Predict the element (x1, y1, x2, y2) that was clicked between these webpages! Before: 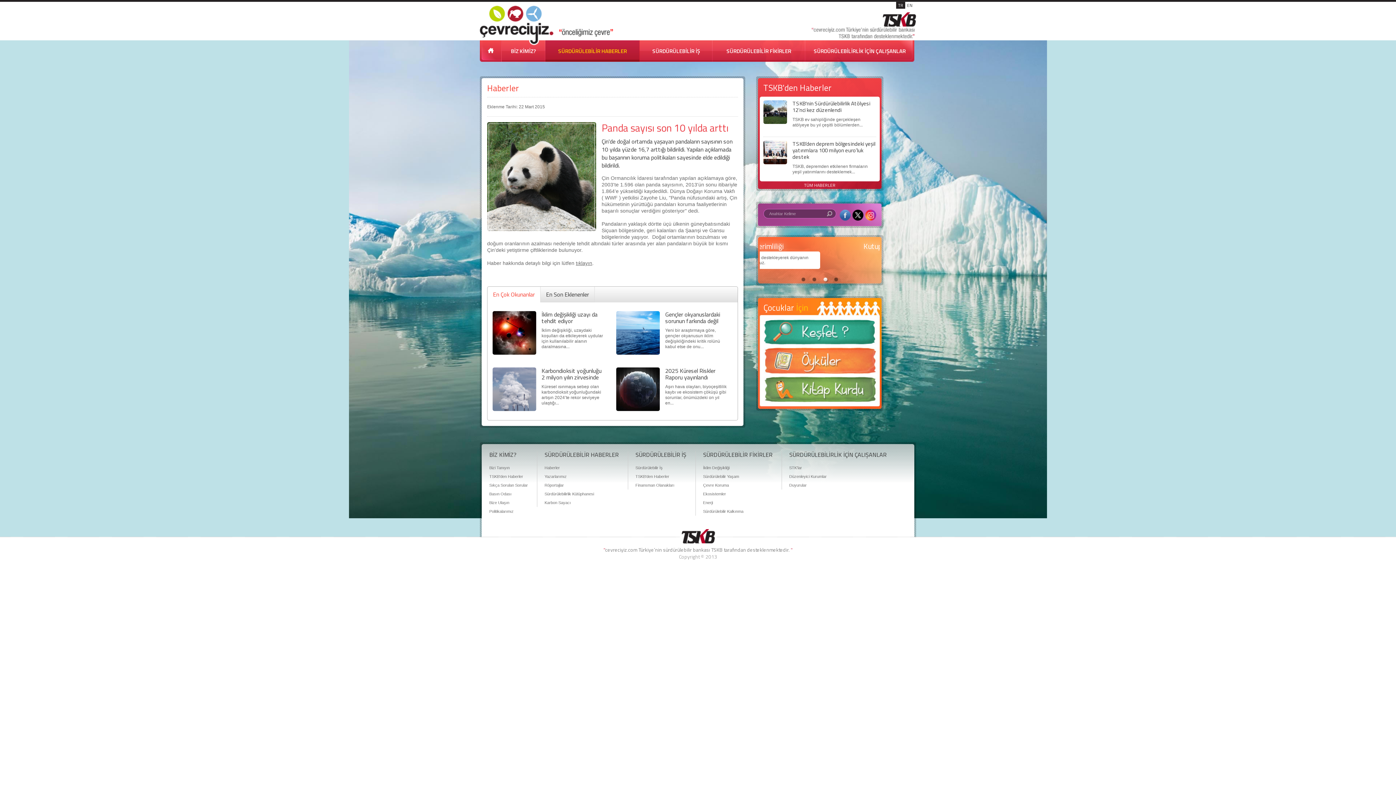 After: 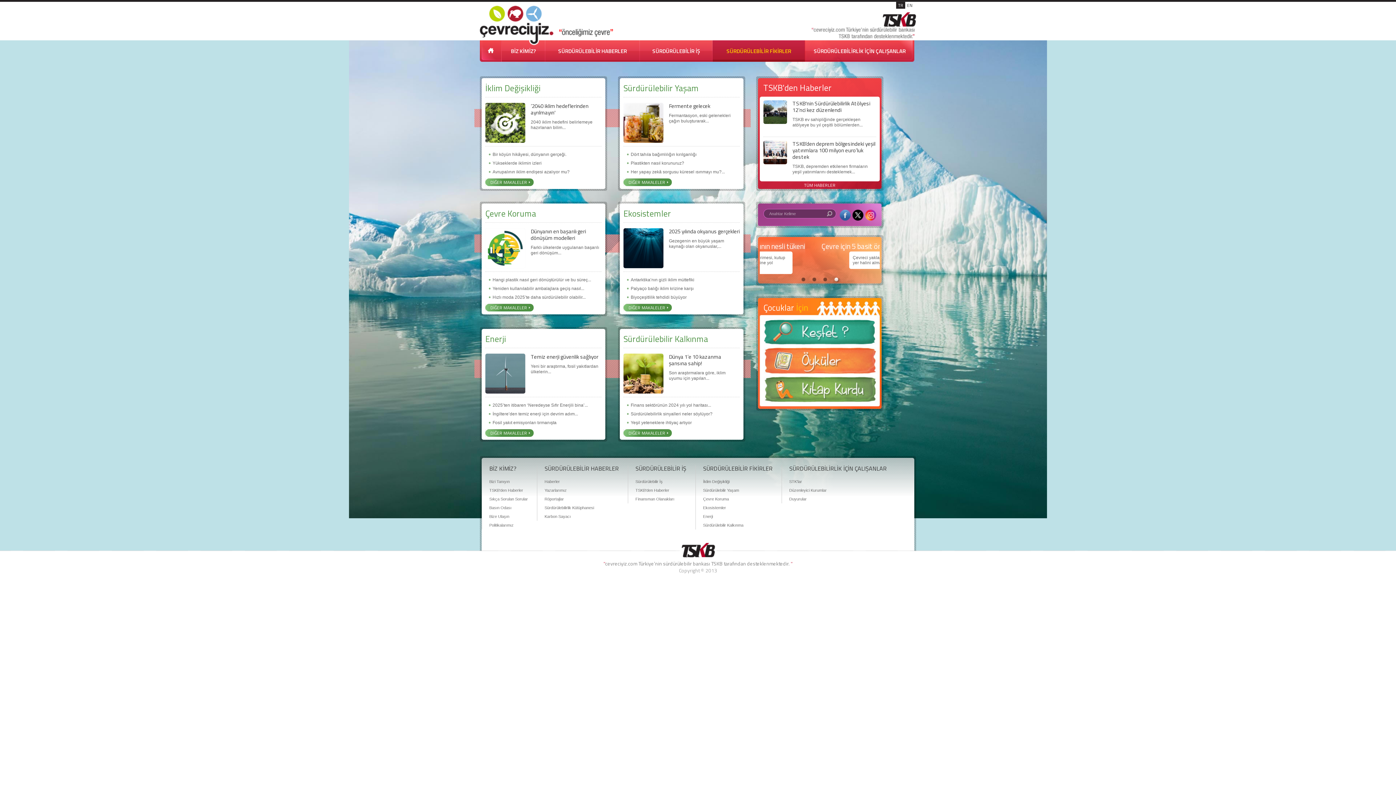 Action: label: SÜRDÜRÜLEBİLİR FİKİRLER bbox: (703, 451, 772, 458)